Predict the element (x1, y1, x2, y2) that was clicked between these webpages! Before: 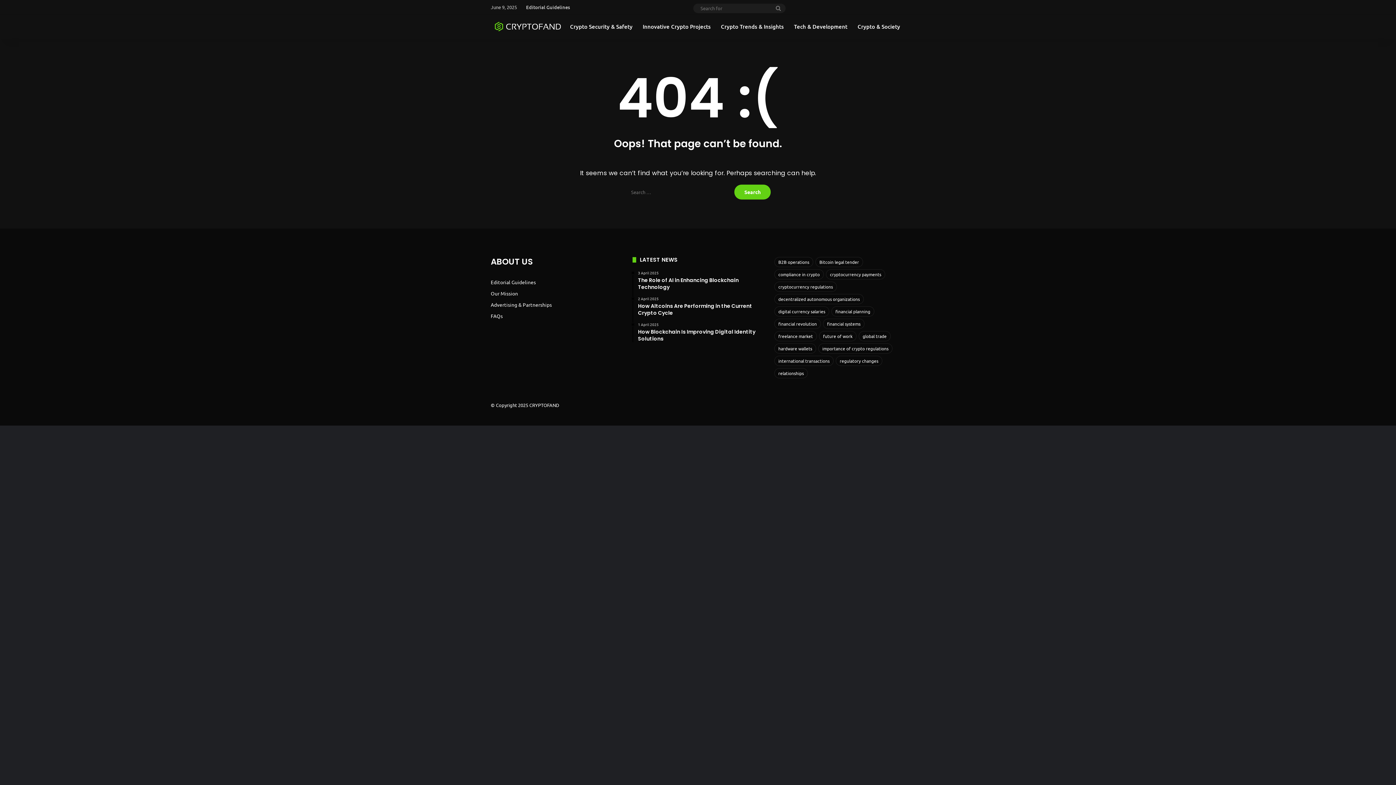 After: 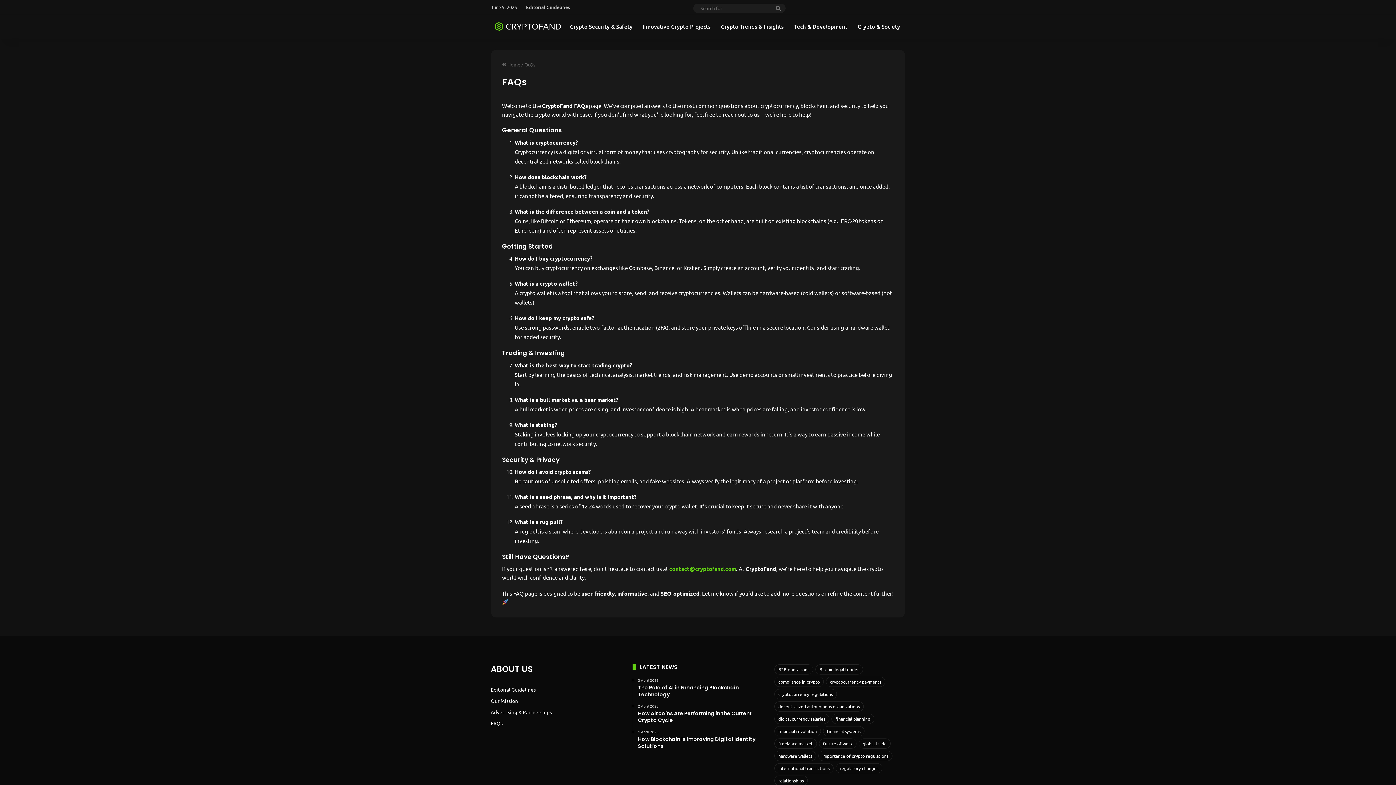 Action: bbox: (490, 312, 502, 319) label: FAQs